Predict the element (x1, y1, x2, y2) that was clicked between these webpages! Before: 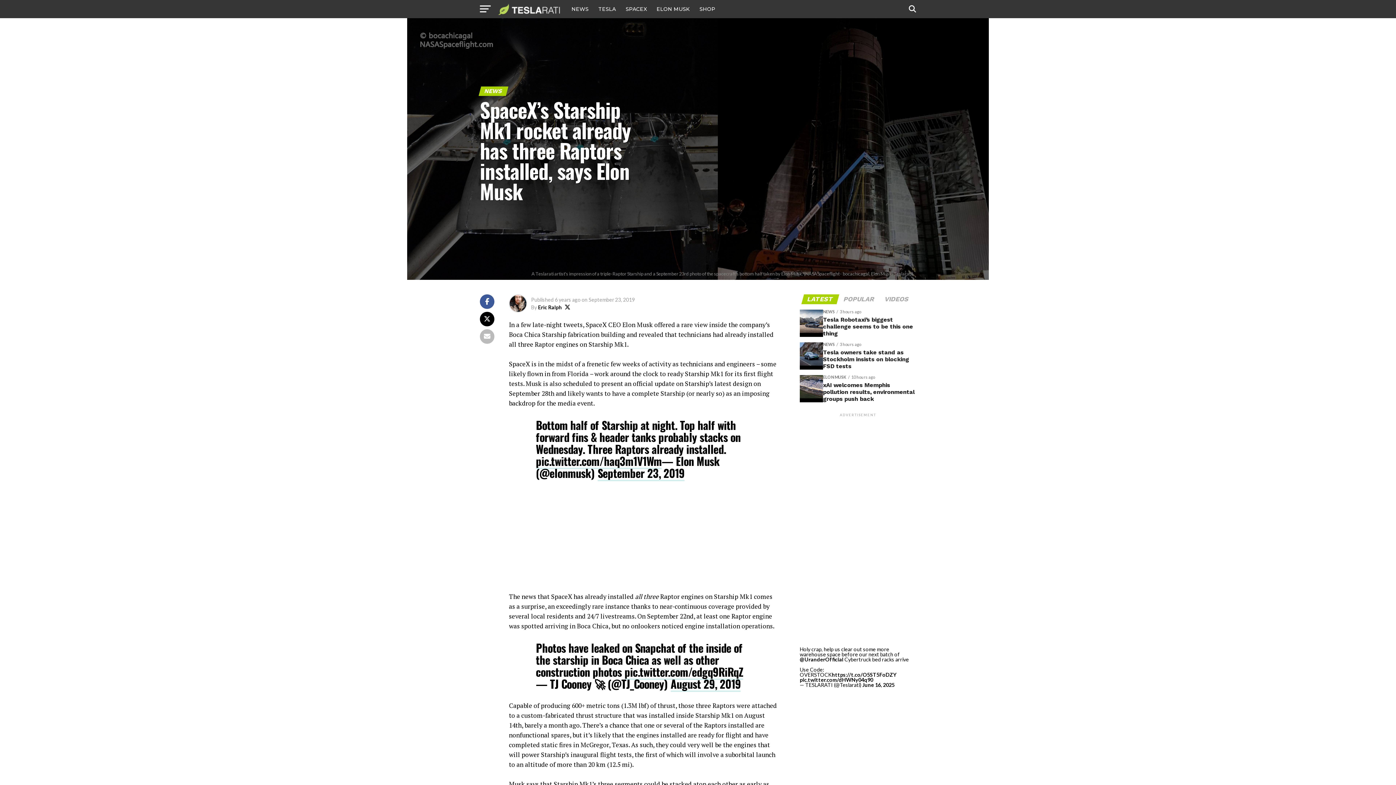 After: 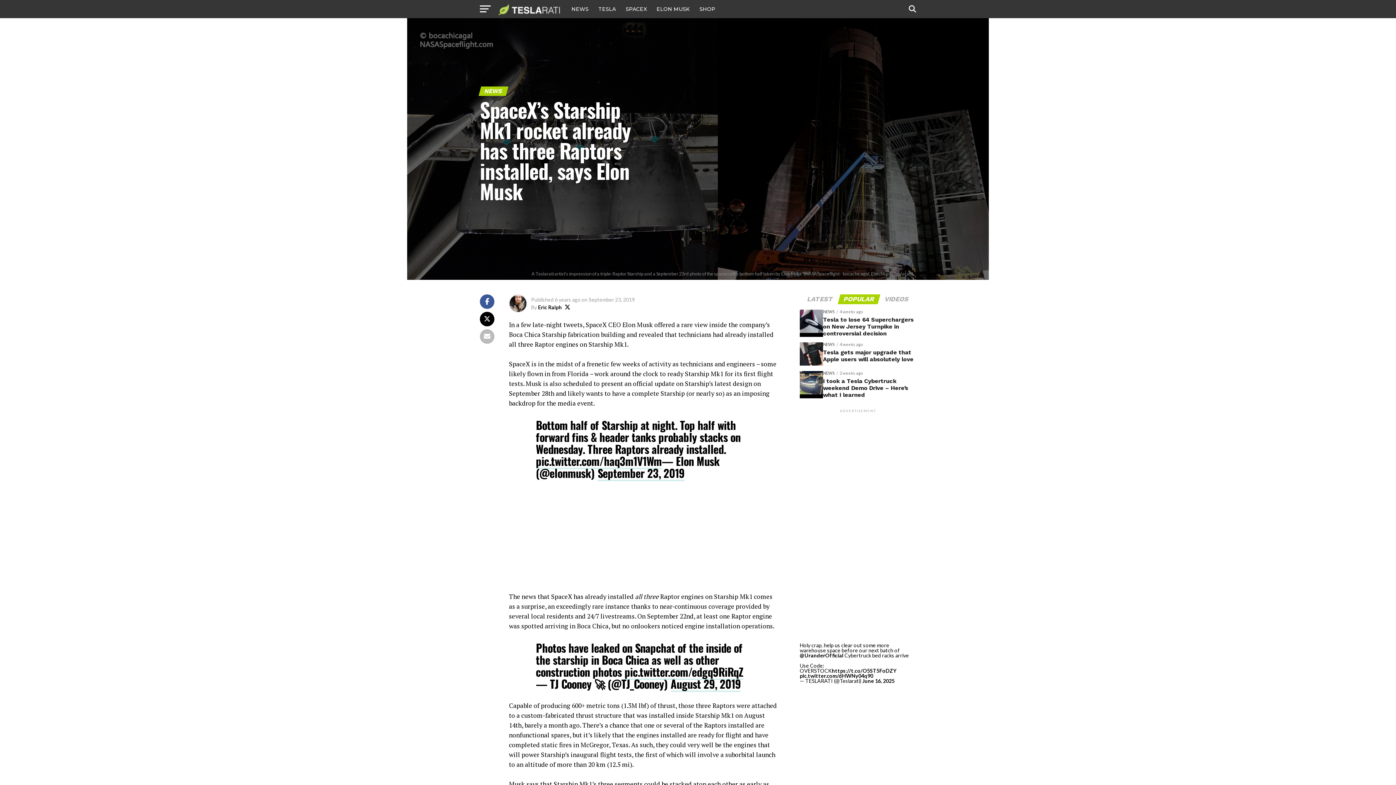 Action: label: POPULAR bbox: (839, 296, 879, 302)